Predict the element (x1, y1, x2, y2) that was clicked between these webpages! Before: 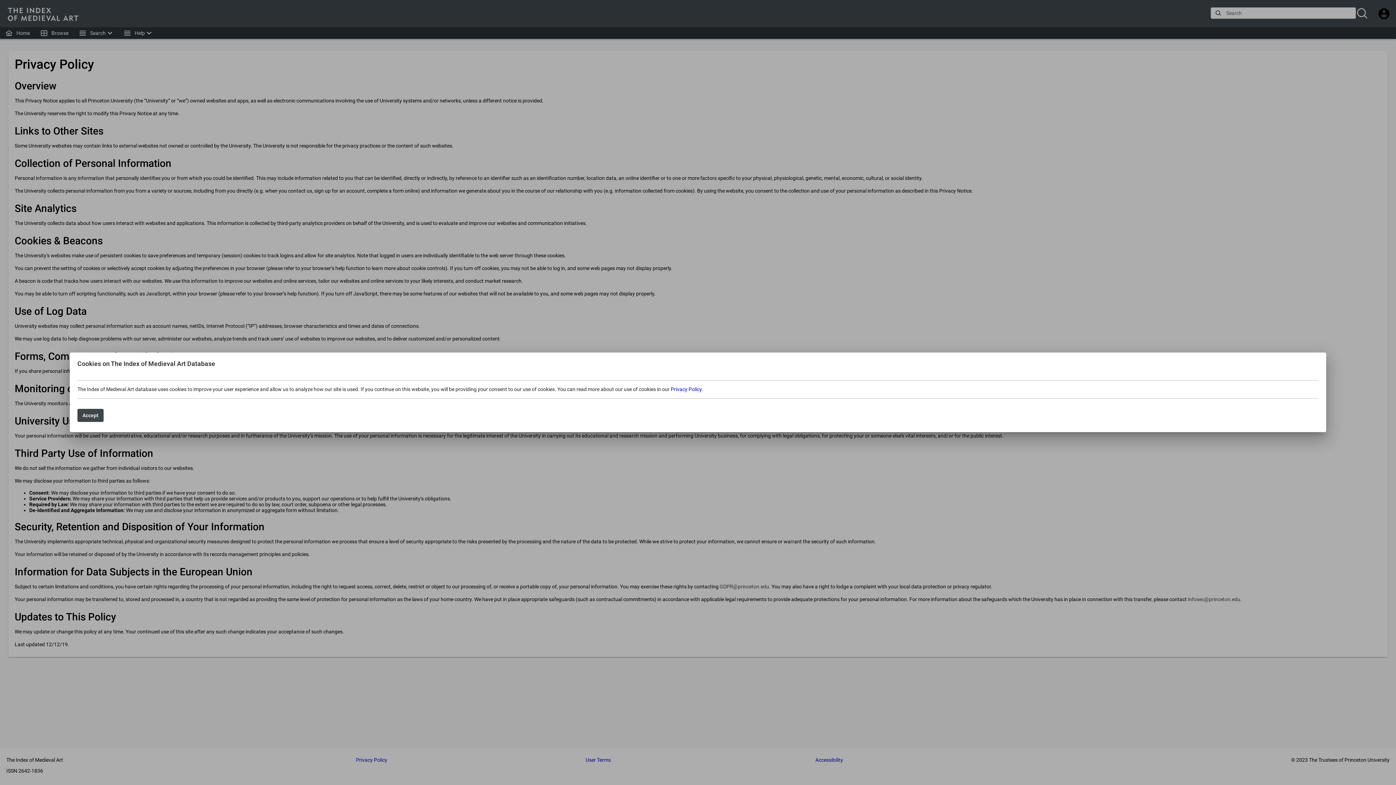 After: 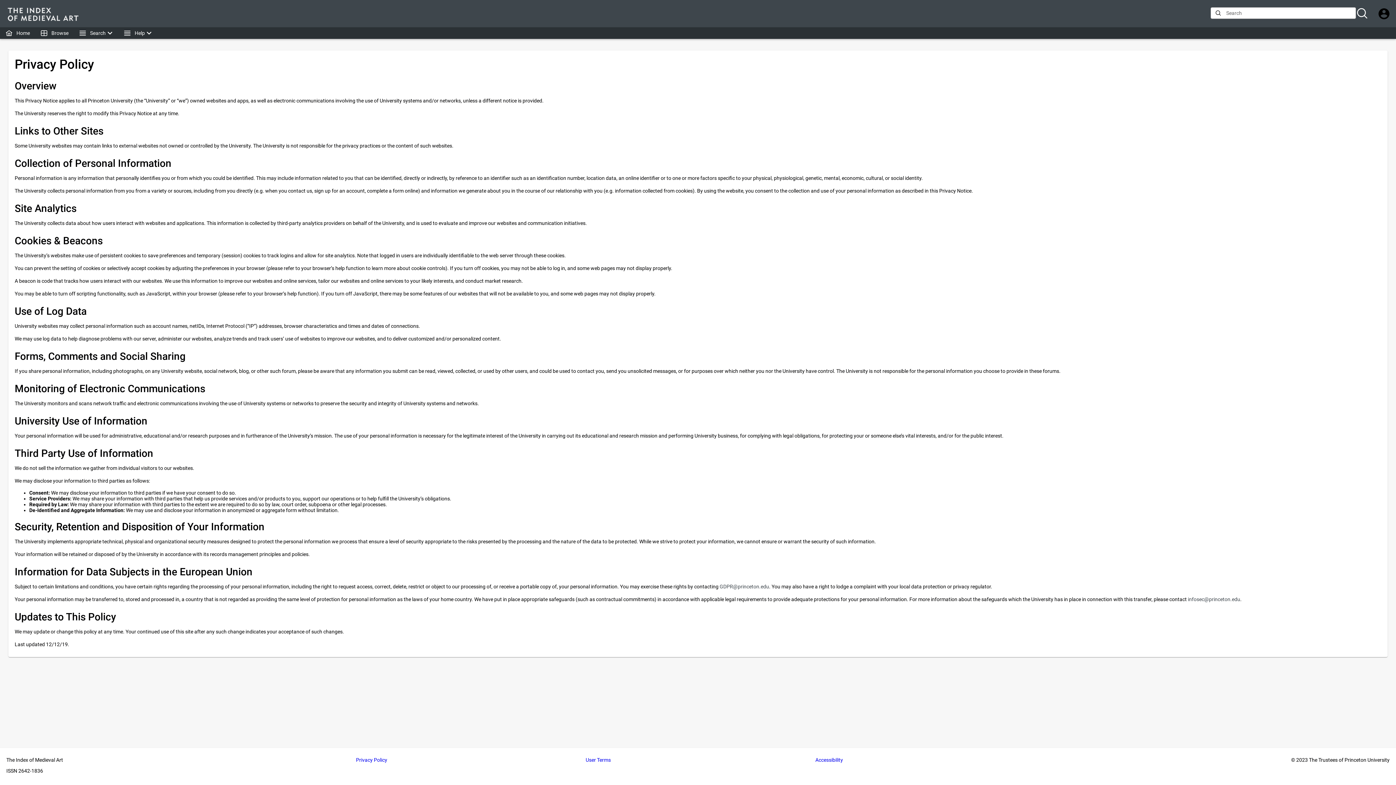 Action: label: Accept bbox: (77, 409, 103, 422)